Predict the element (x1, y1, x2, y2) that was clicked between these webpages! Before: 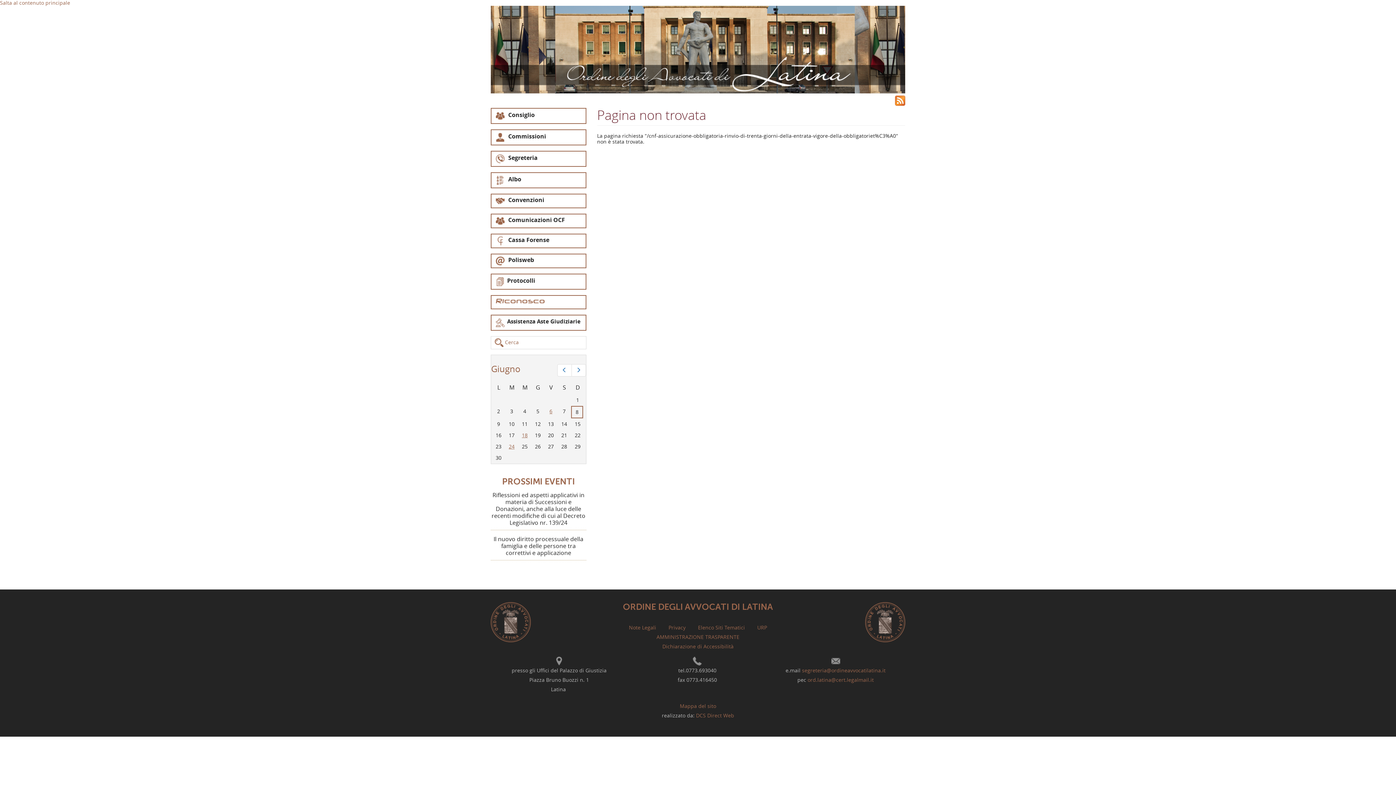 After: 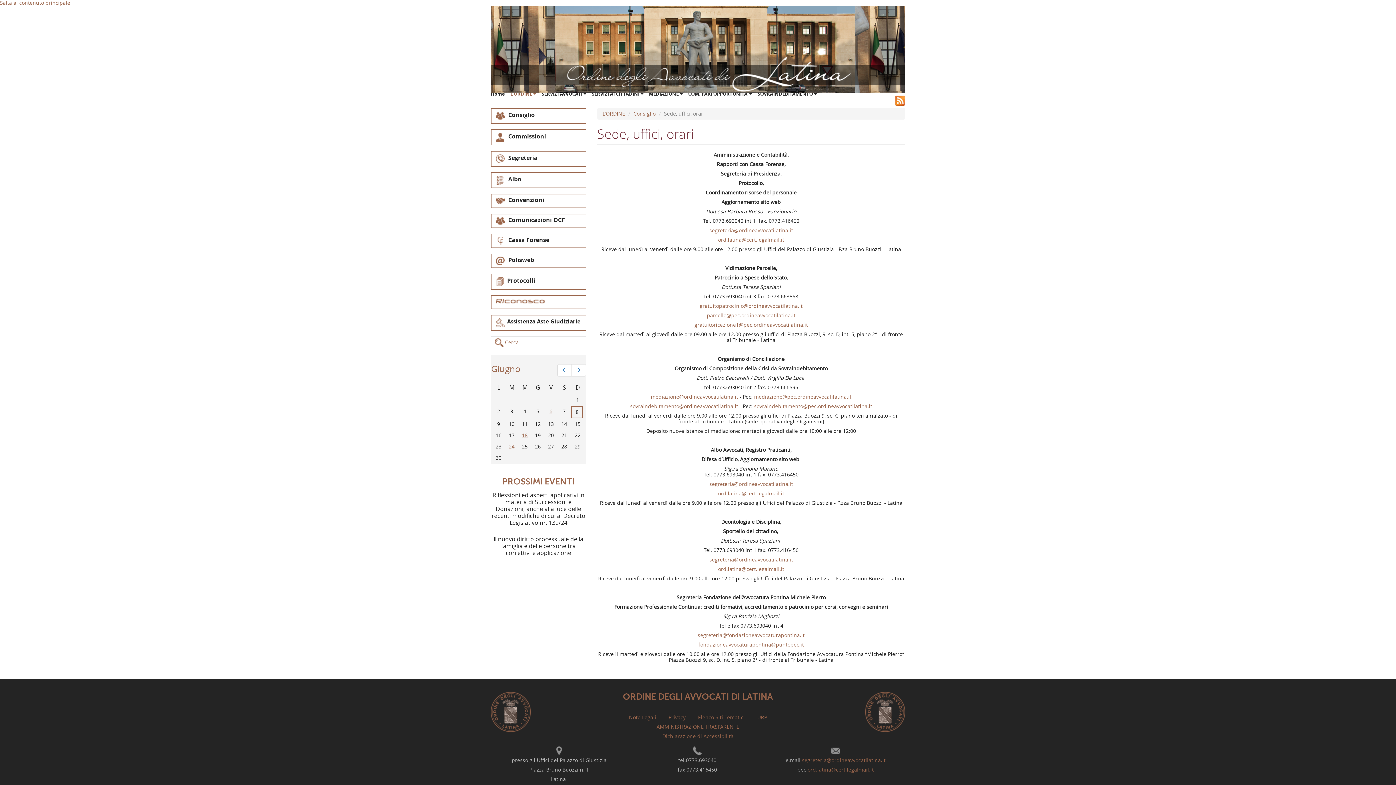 Action: bbox: (496, 154, 537, 161) label: Segreteria